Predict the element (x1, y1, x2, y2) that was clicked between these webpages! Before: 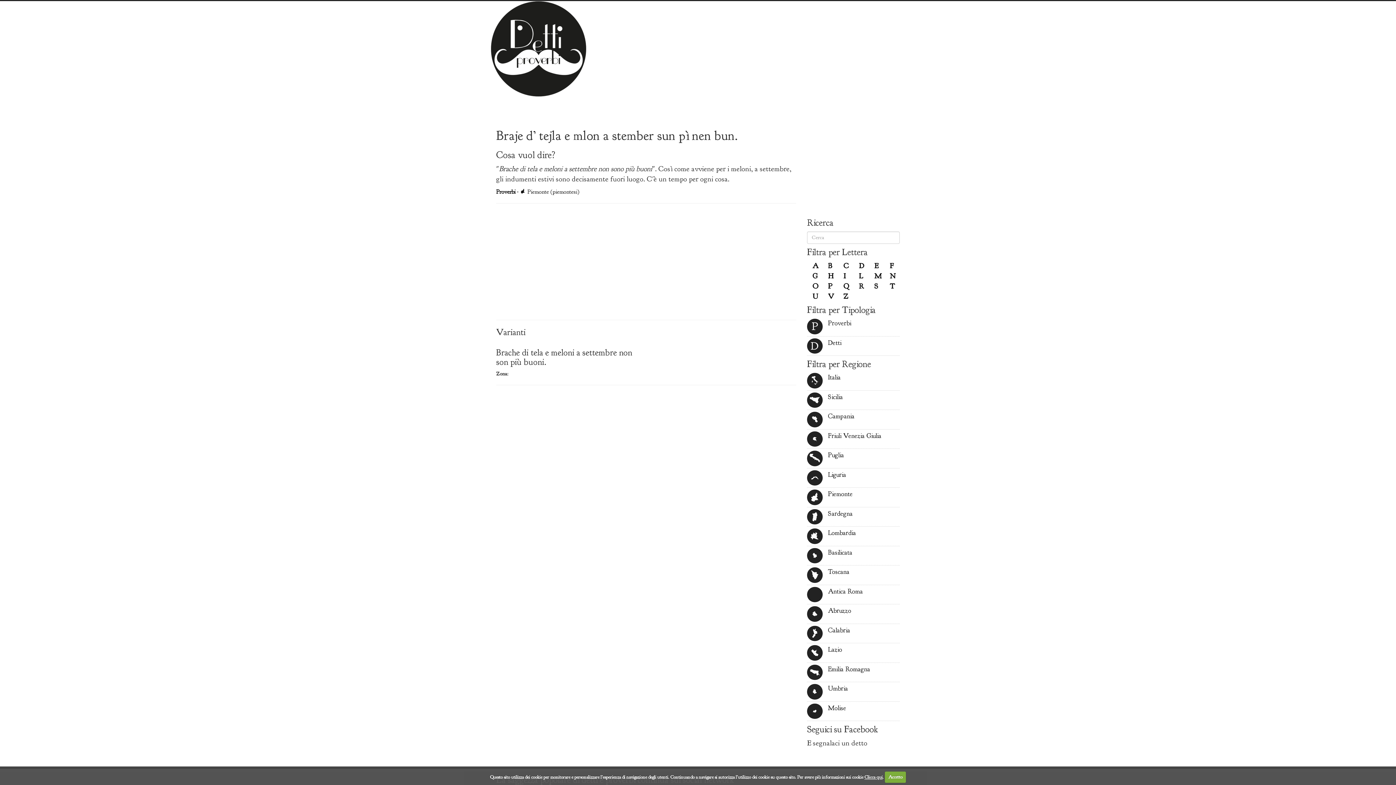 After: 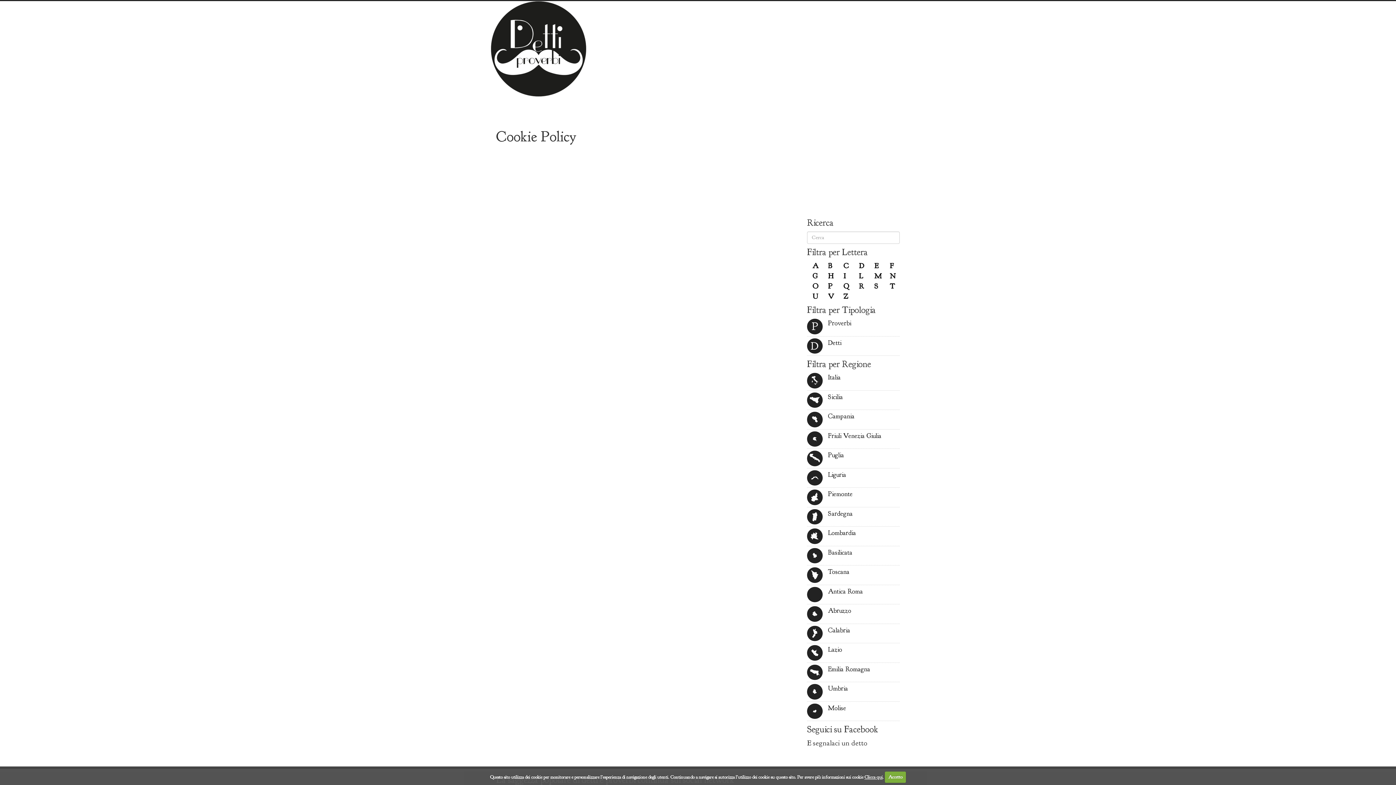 Action: bbox: (864, 774, 882, 780) label: Clicca qui